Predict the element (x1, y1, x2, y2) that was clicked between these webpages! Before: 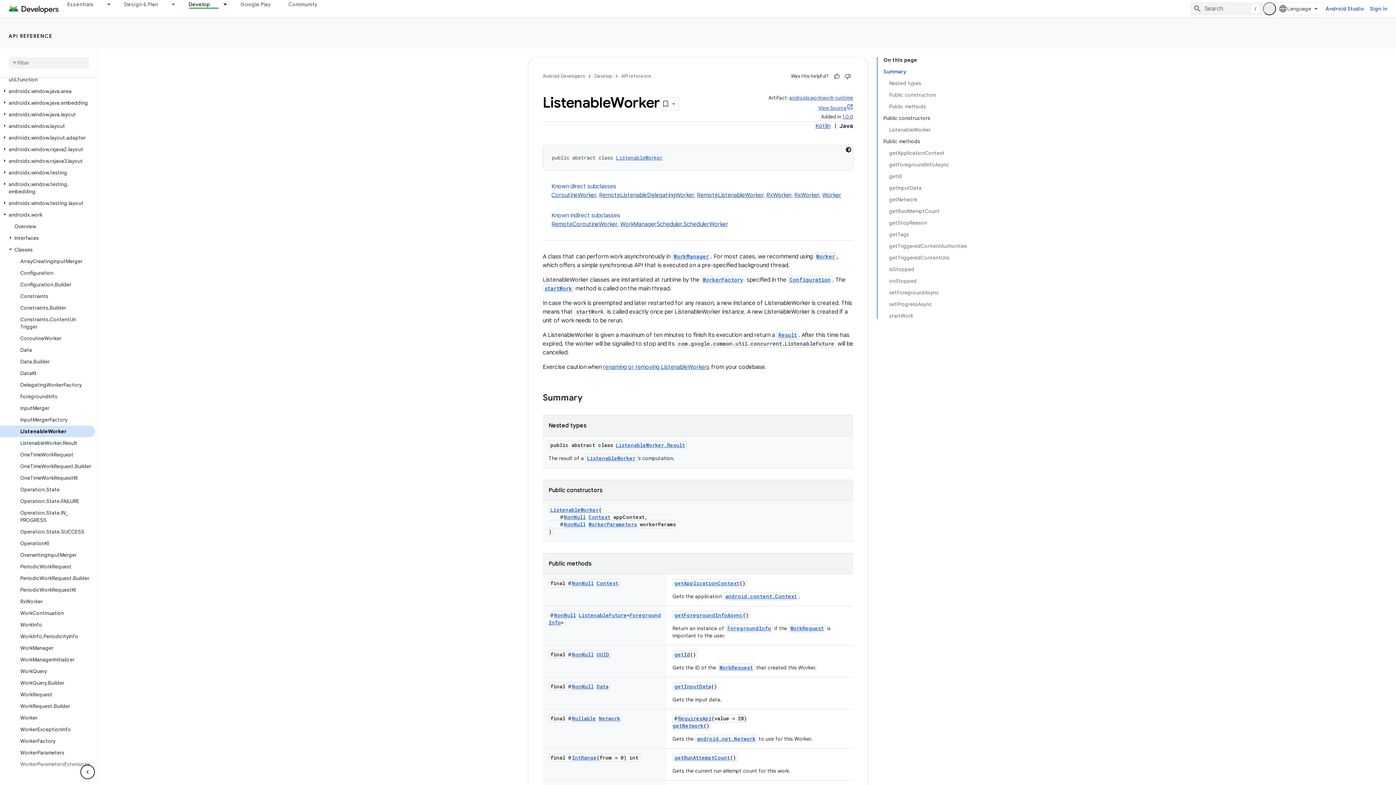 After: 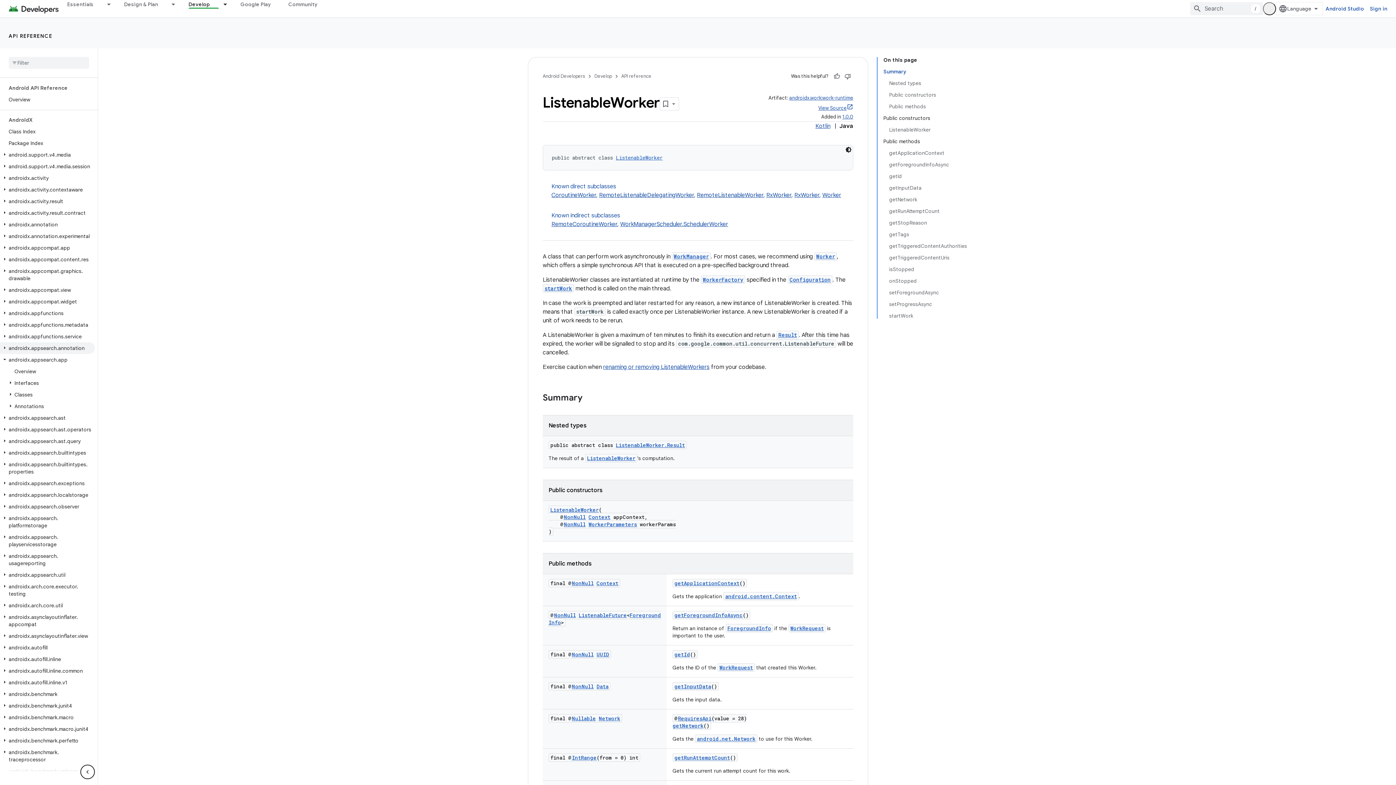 Action: label: androidx.appsearch.app bbox: (0, 346, 94, 358)